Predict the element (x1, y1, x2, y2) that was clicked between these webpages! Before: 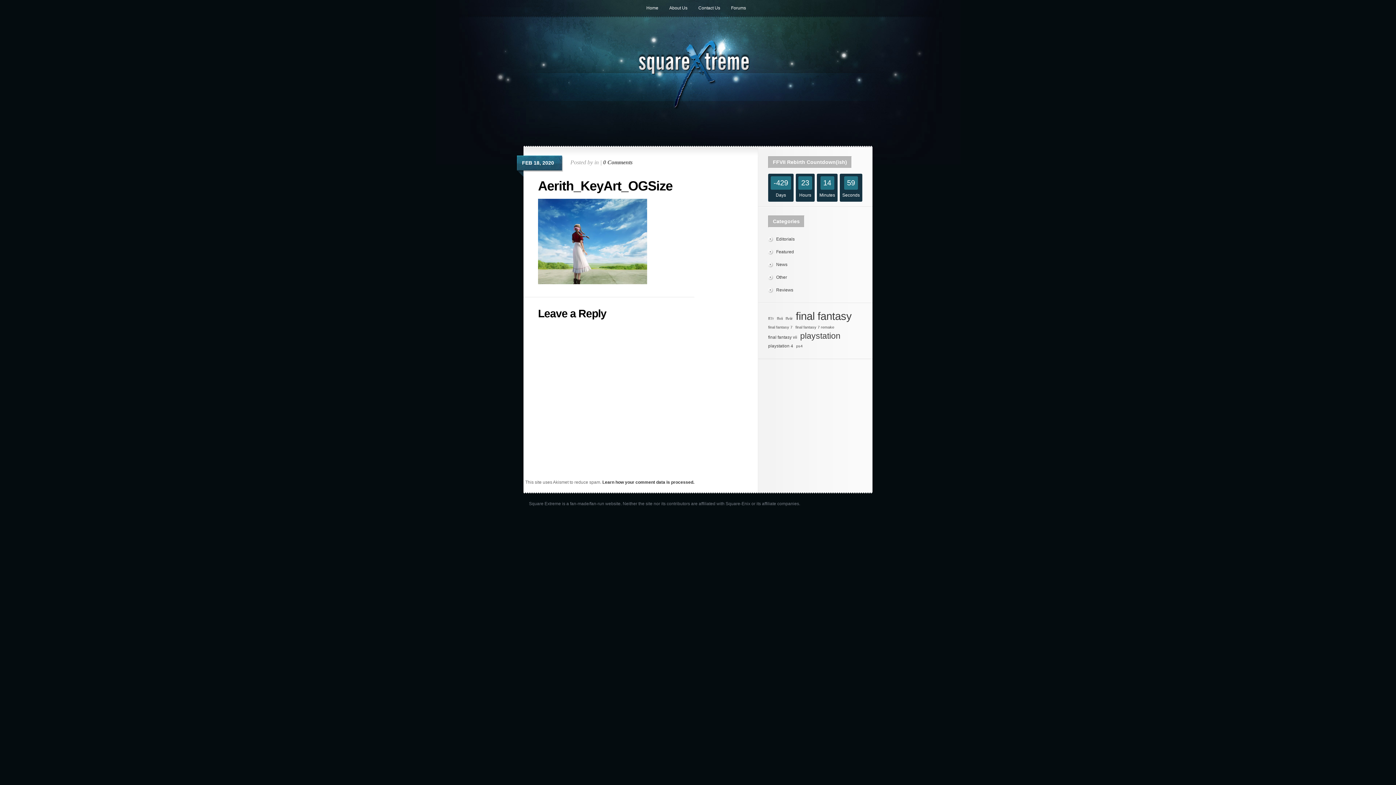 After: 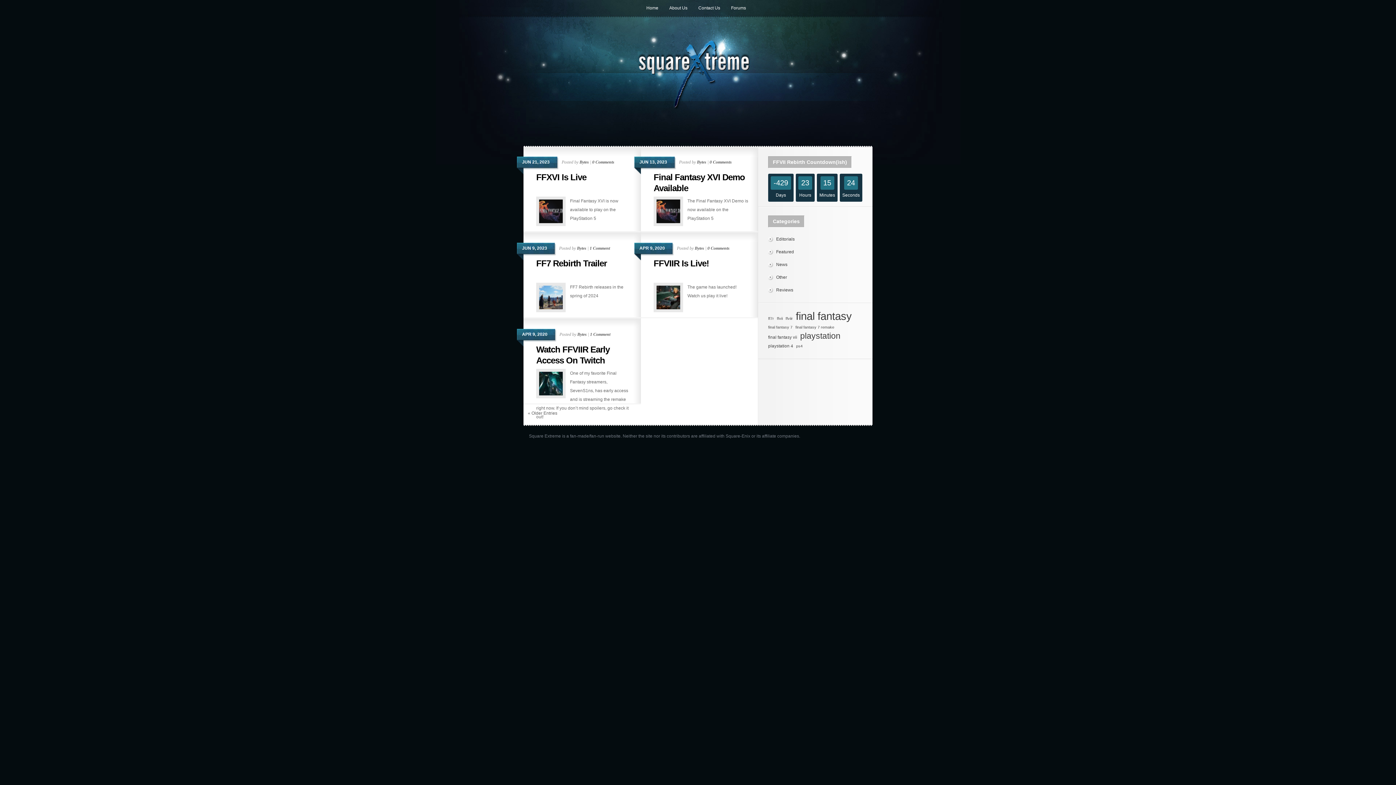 Action: label: playstation (36 items) bbox: (800, 331, 840, 340)